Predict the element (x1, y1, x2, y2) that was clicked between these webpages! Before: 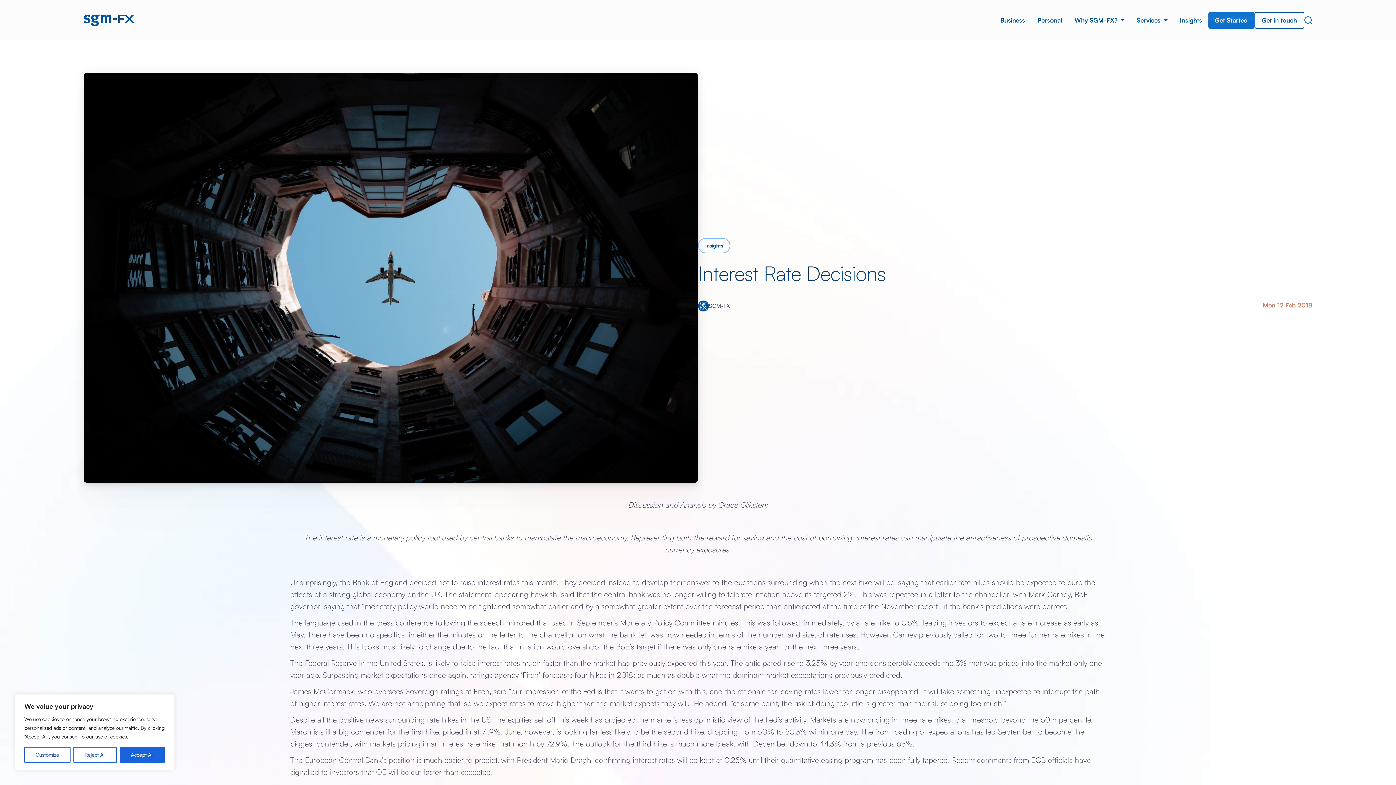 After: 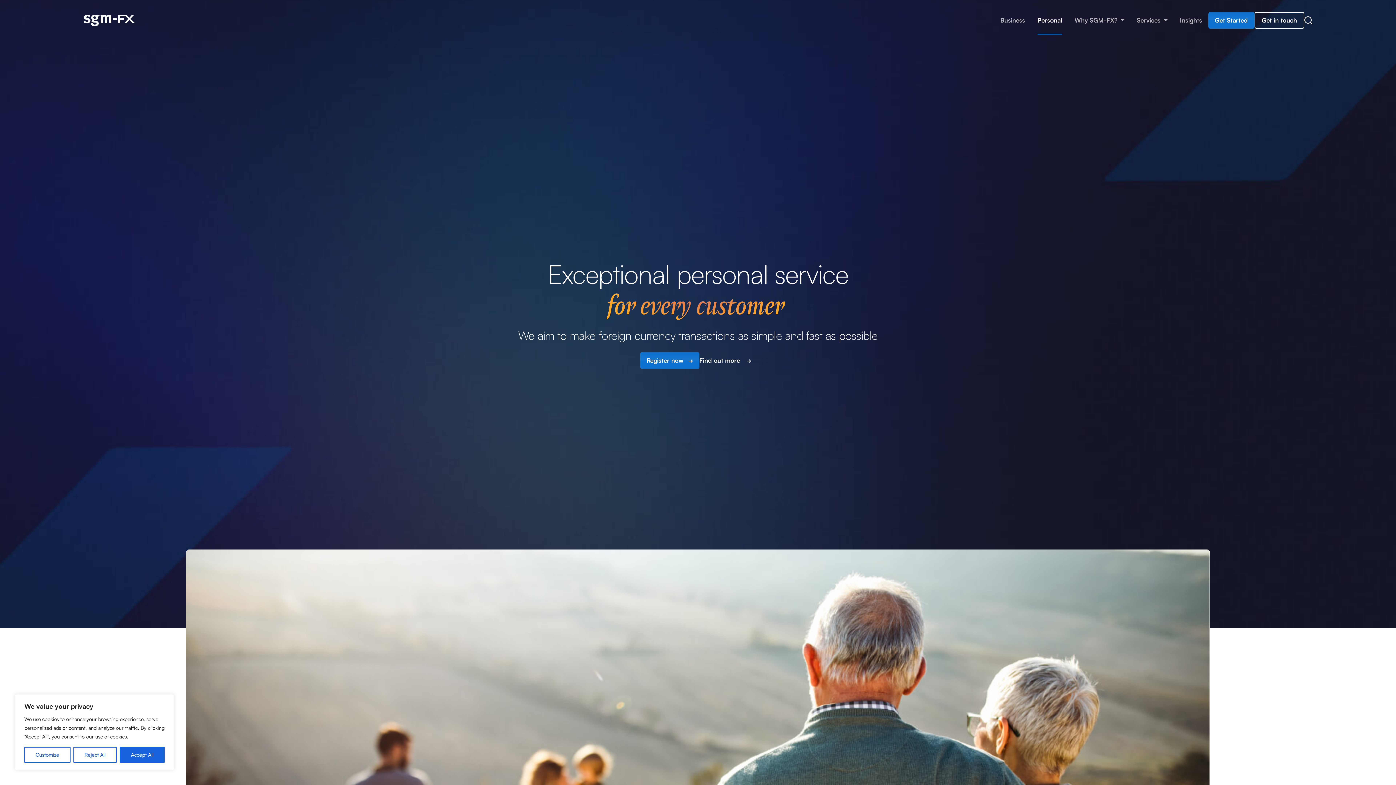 Action: bbox: (1031, 5, 1068, 34) label: Personal